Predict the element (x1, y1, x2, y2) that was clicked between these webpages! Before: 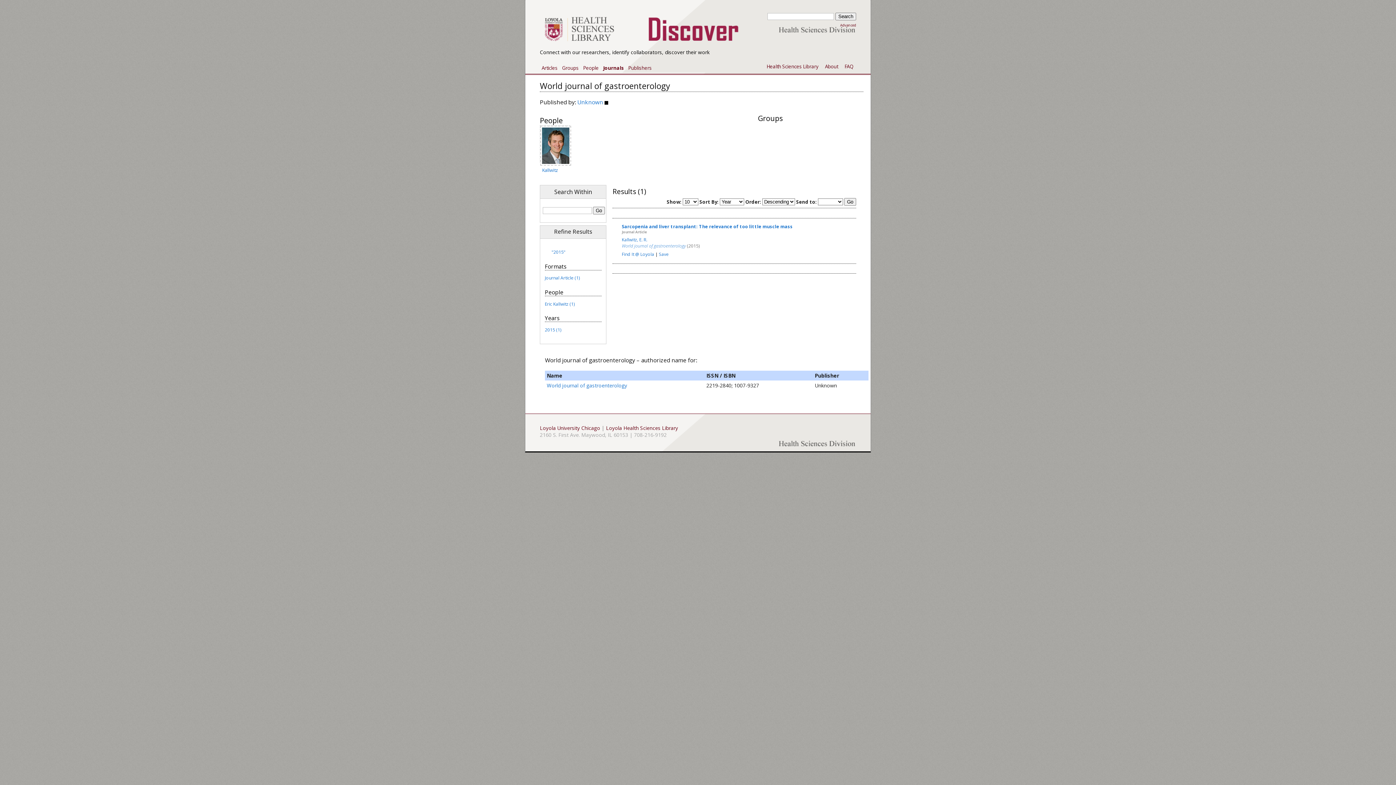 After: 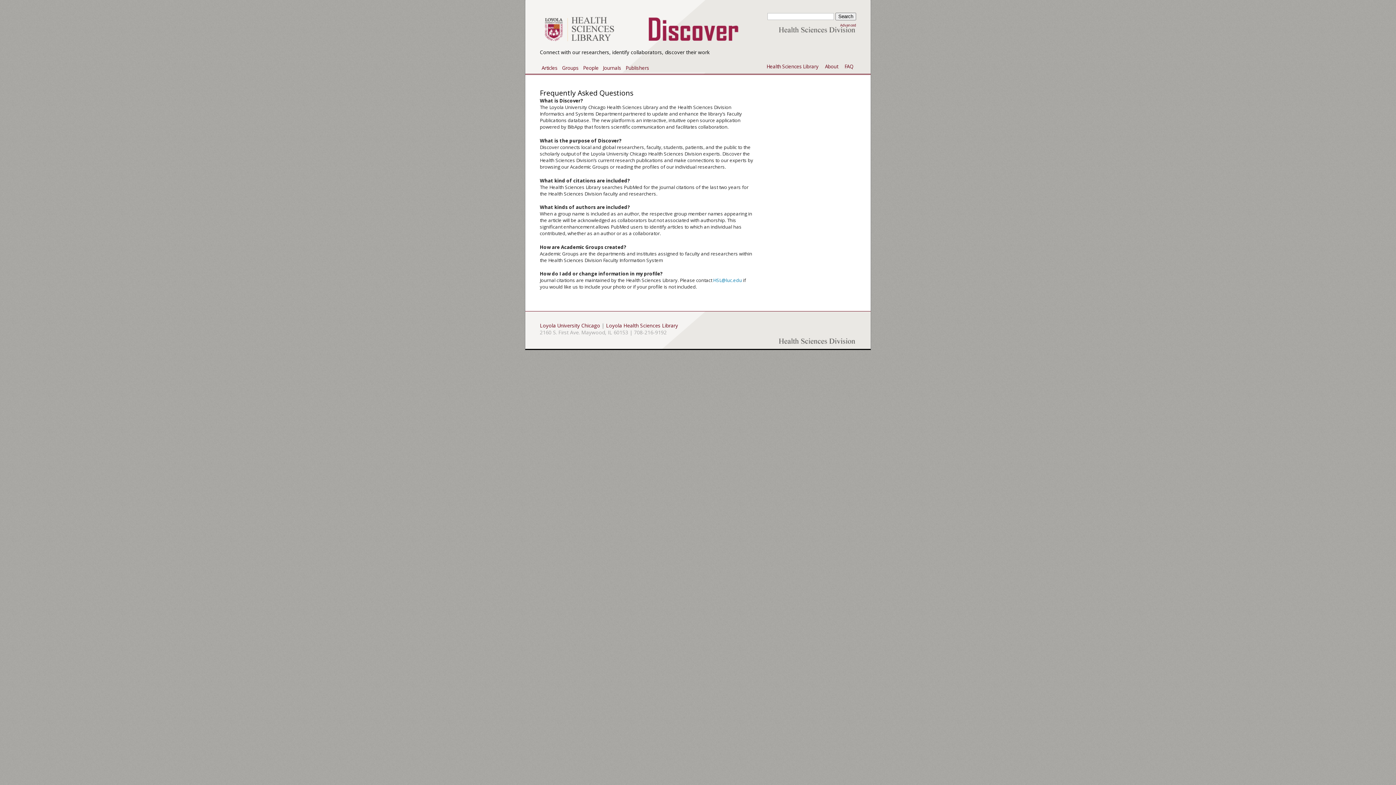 Action: bbox: (844, 63, 853, 69) label: FAQ